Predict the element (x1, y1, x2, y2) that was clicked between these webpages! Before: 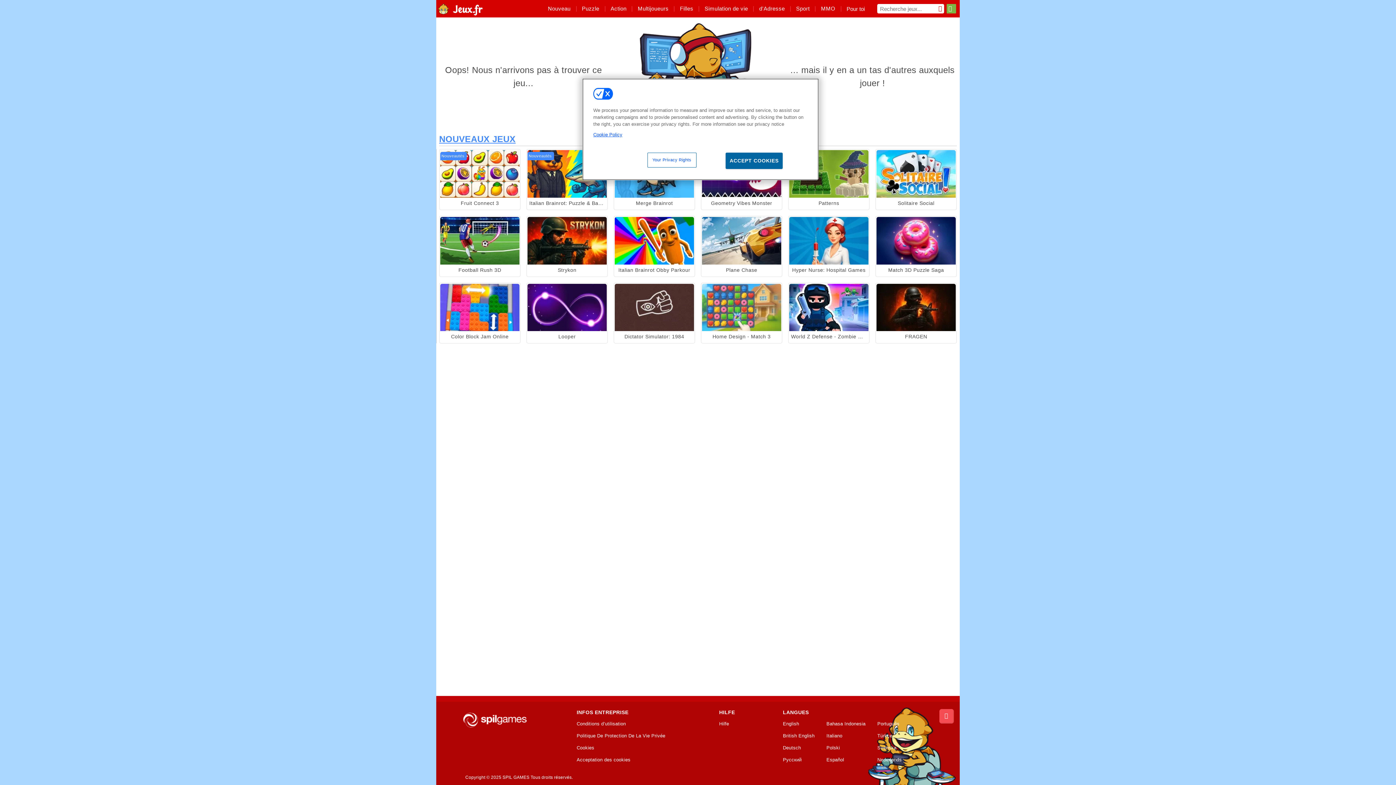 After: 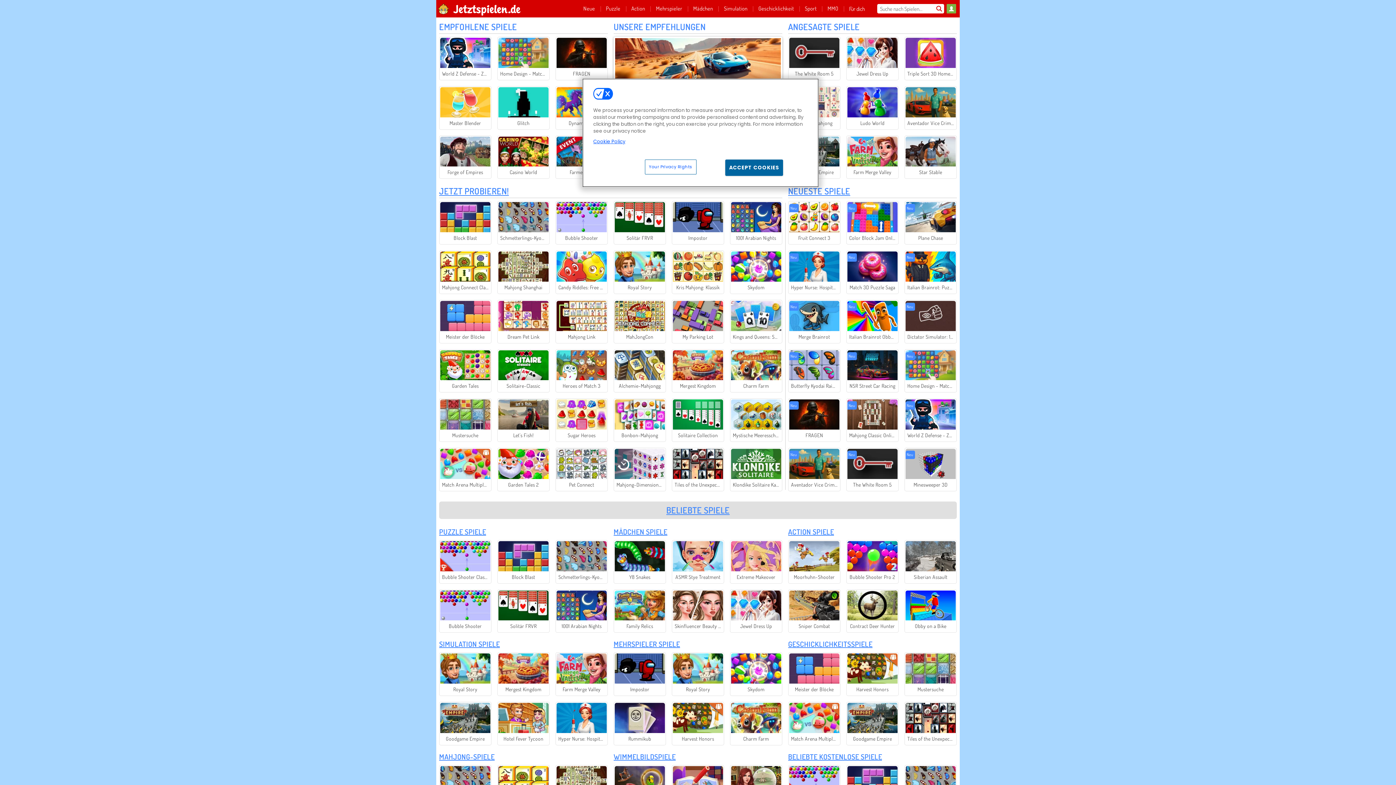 Action: bbox: (783, 745, 821, 753) label: Deutsch